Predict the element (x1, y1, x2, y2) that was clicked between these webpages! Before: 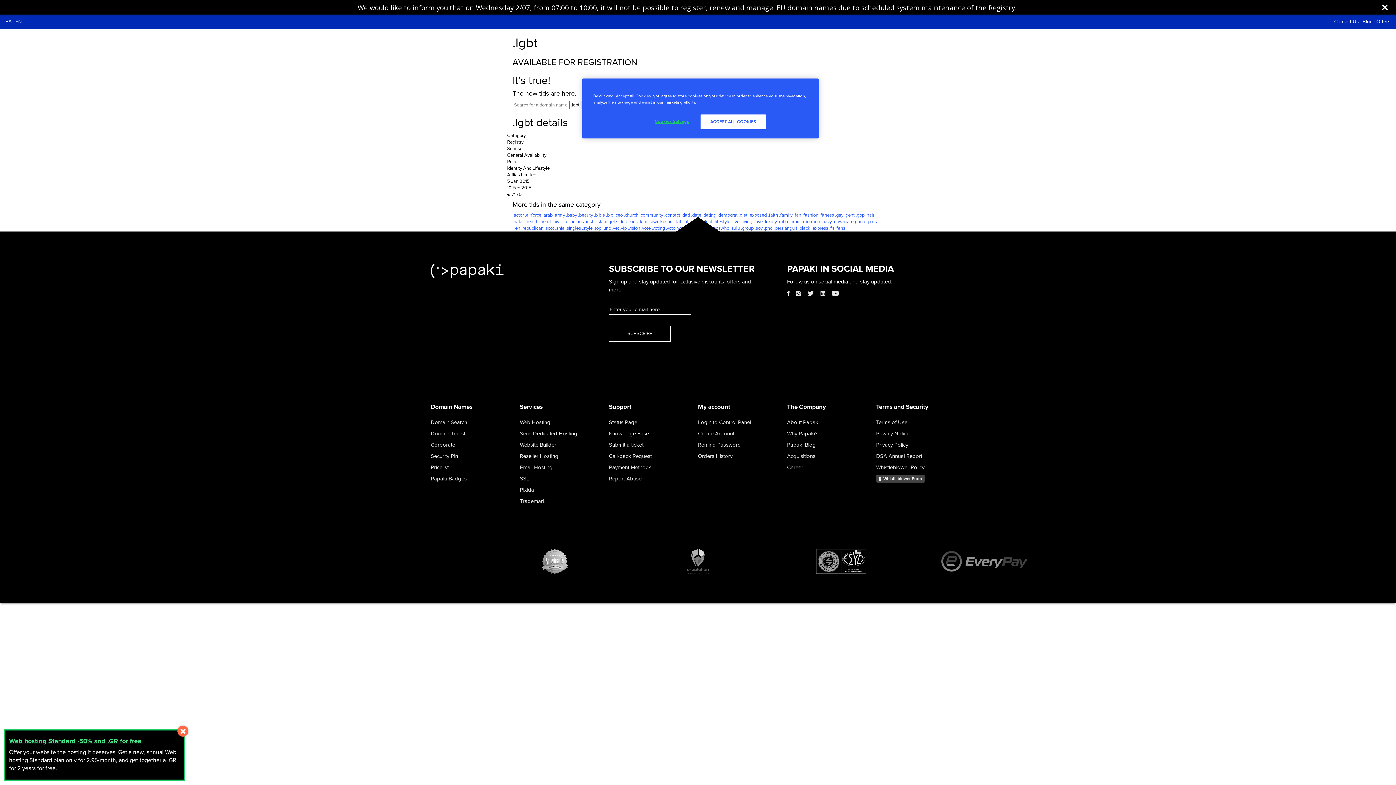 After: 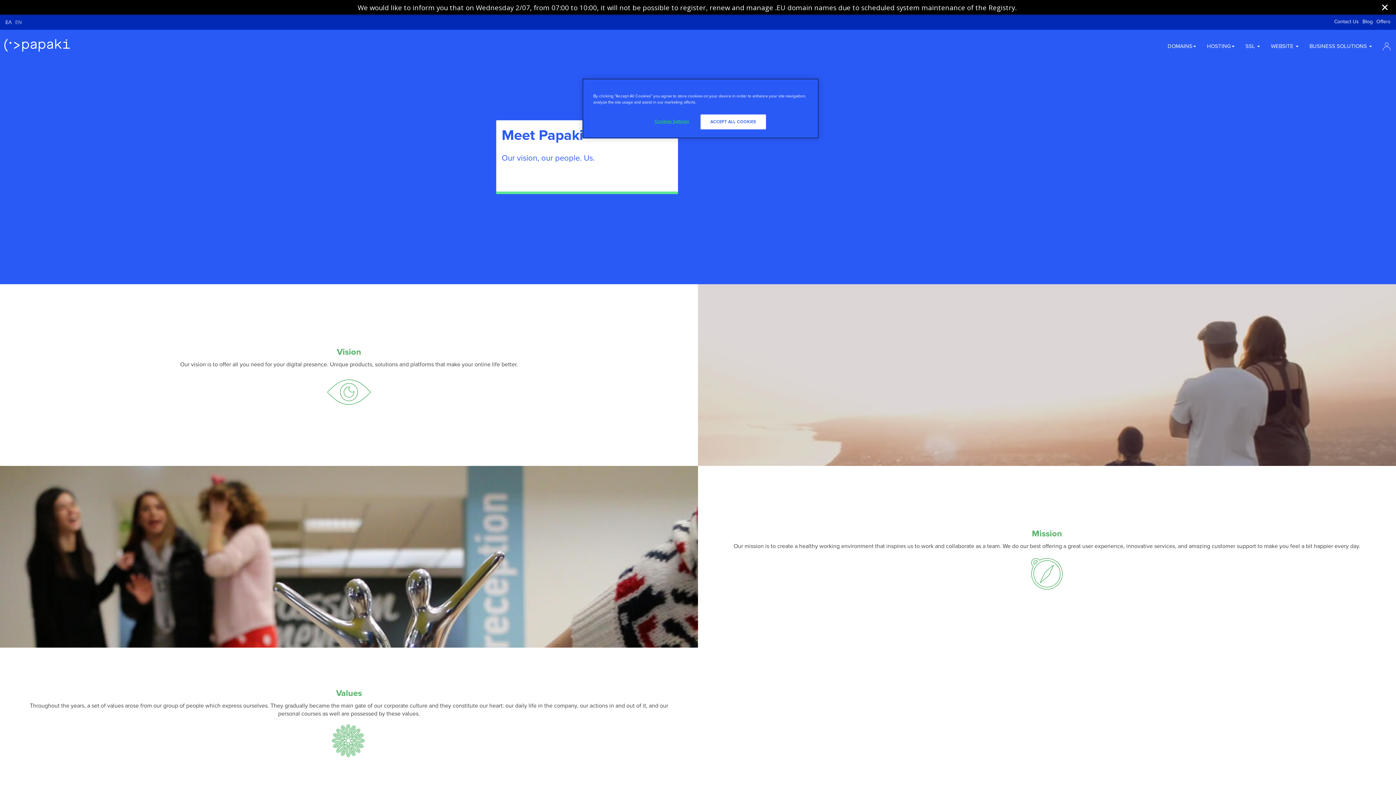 Action: bbox: (787, 419, 819, 425) label: About Papaki